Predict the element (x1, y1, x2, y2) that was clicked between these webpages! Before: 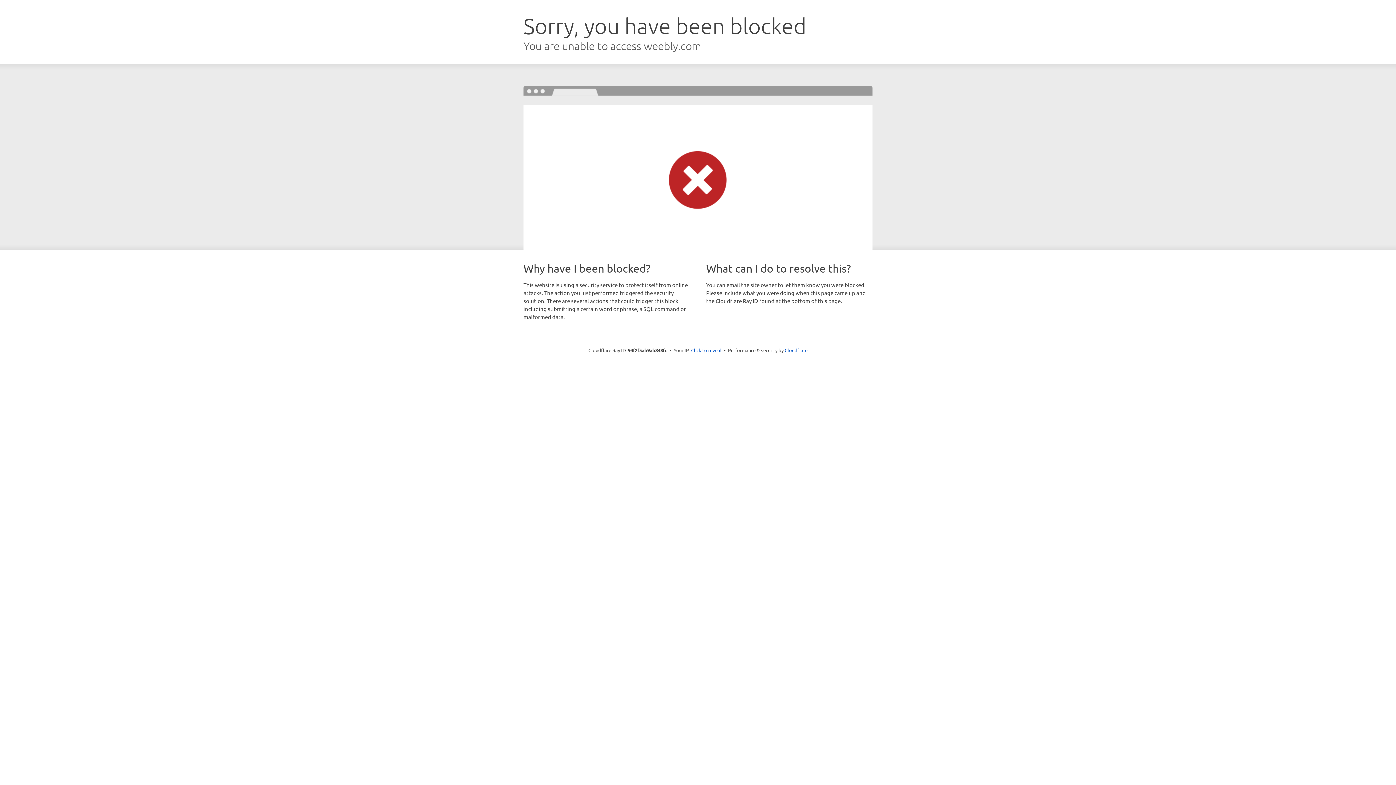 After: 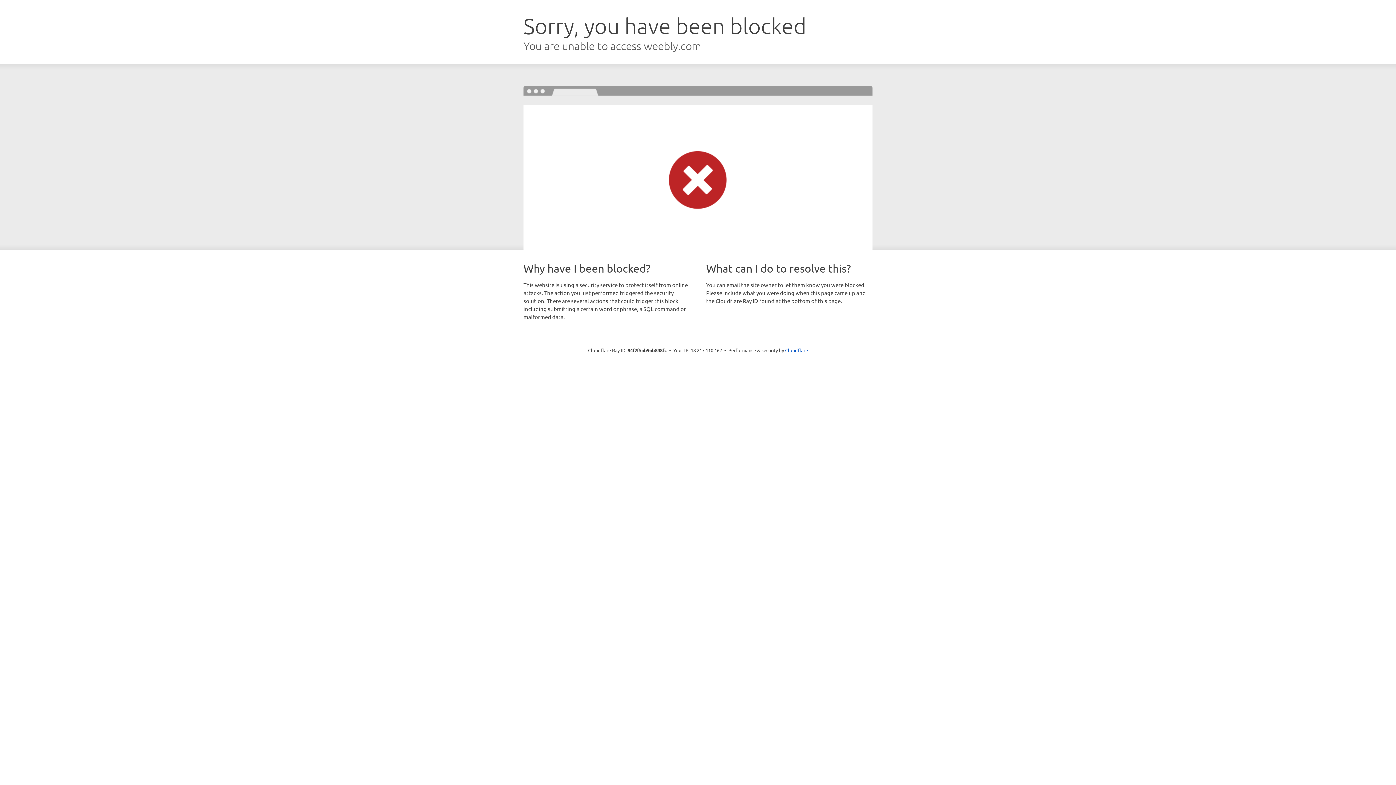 Action: bbox: (691, 346, 721, 353) label: Click to reveal